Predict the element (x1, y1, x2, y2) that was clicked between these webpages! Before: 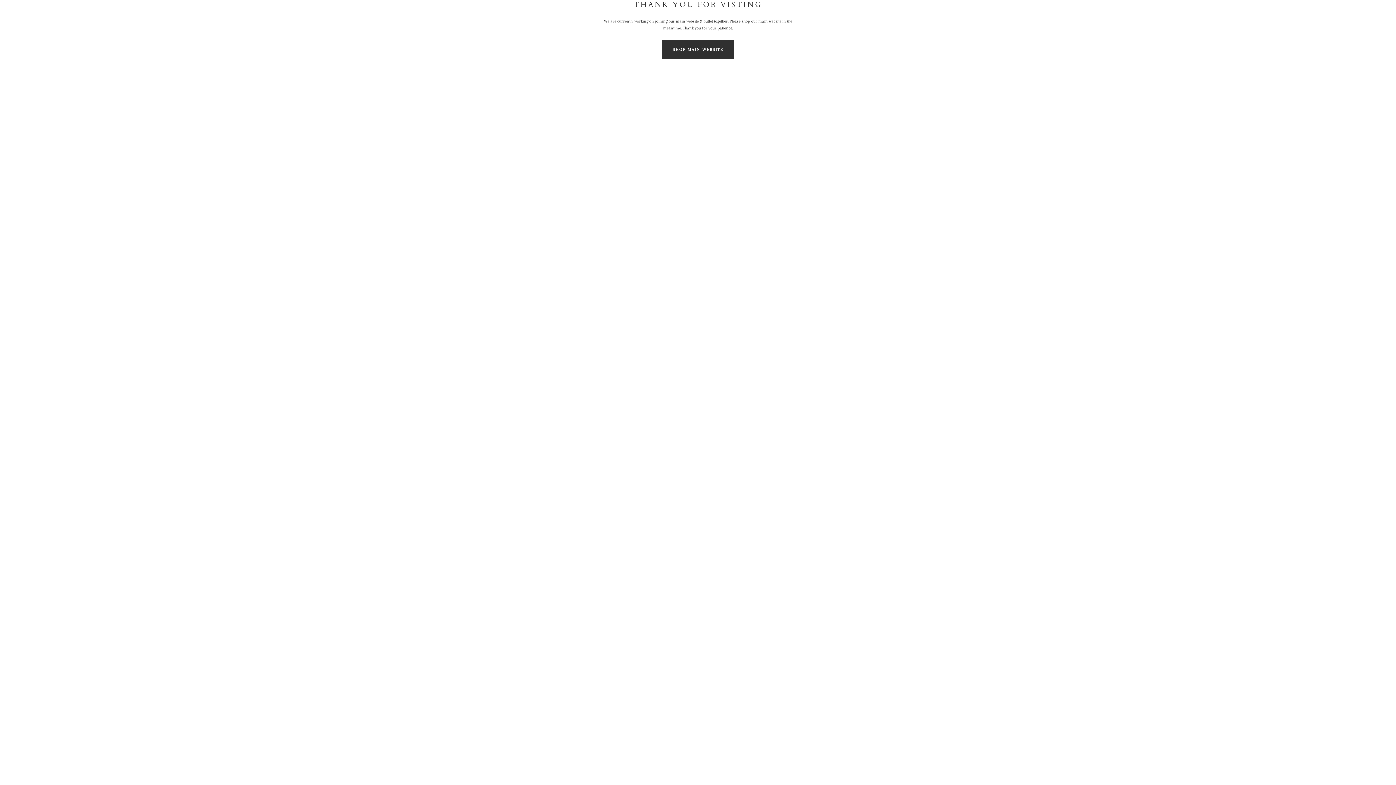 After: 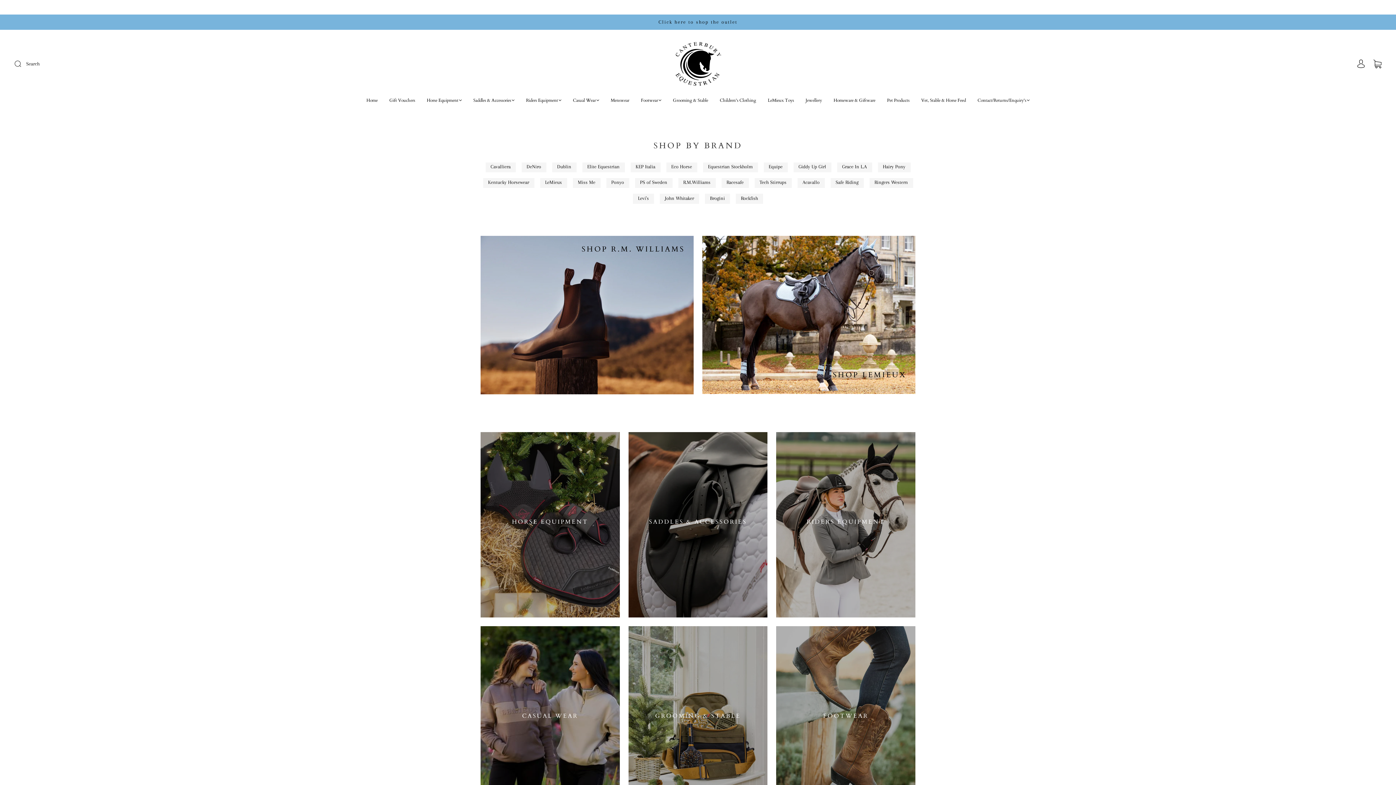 Action: bbox: (661, 40, 734, 58) label: SHOP MAIN WEBSITE